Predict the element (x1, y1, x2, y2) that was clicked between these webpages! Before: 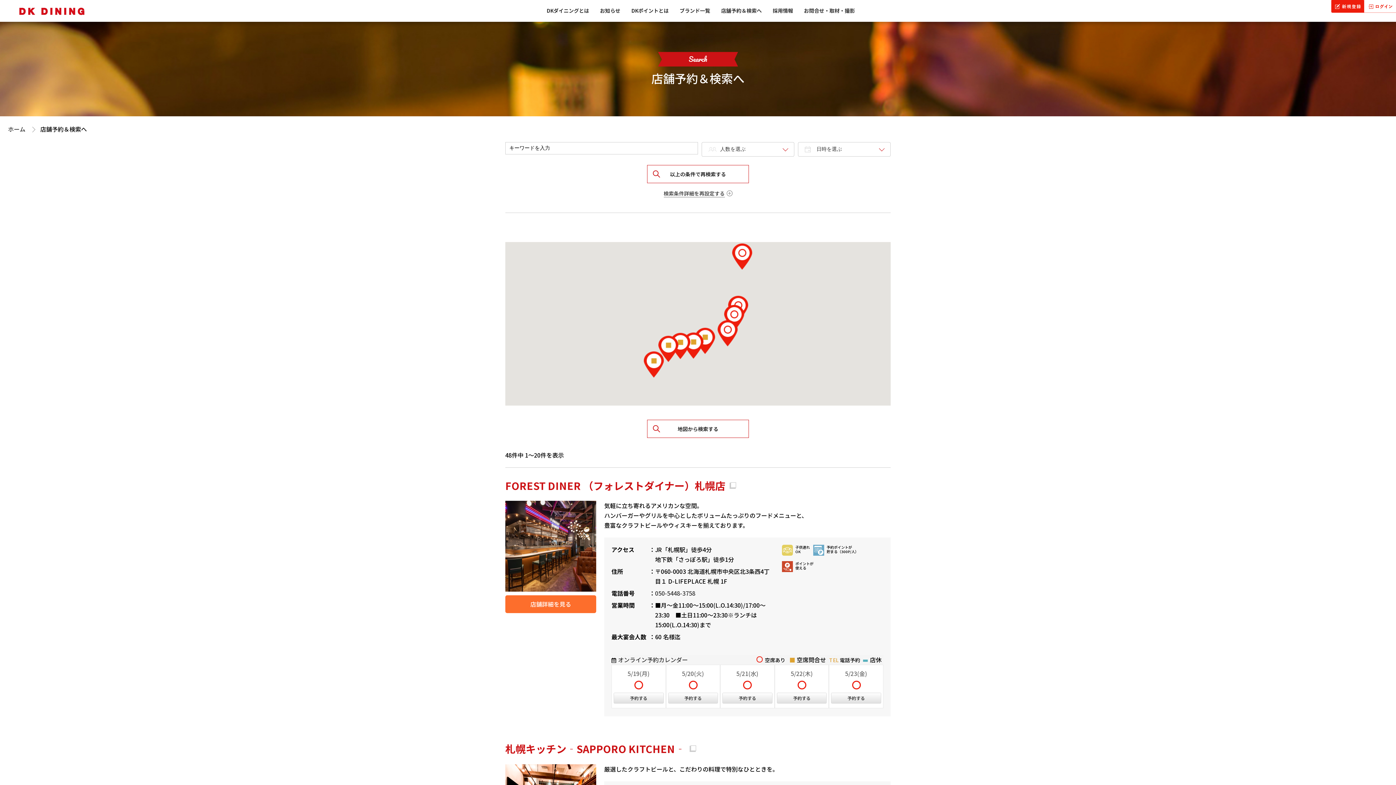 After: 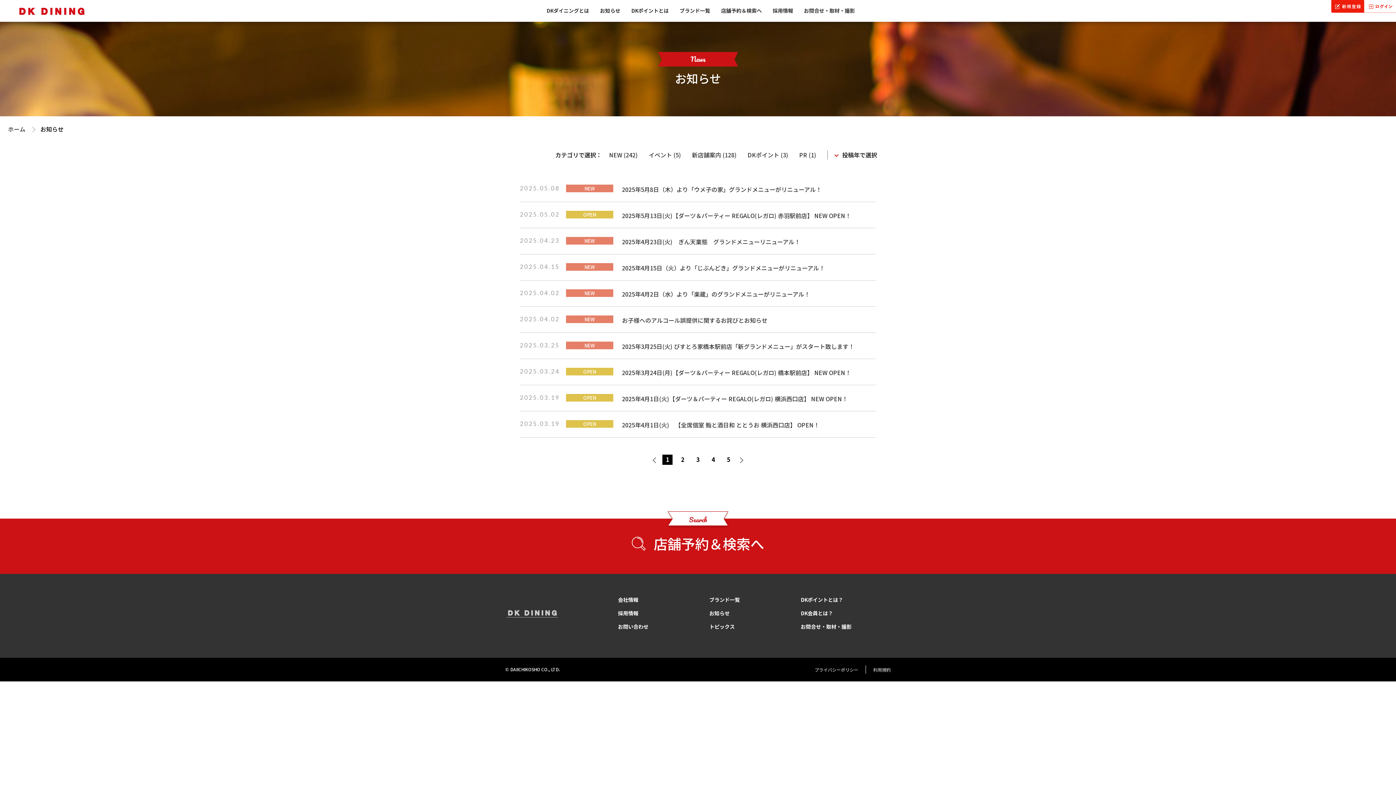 Action: label: お知らせ bbox: (594, 6, 626, 14)